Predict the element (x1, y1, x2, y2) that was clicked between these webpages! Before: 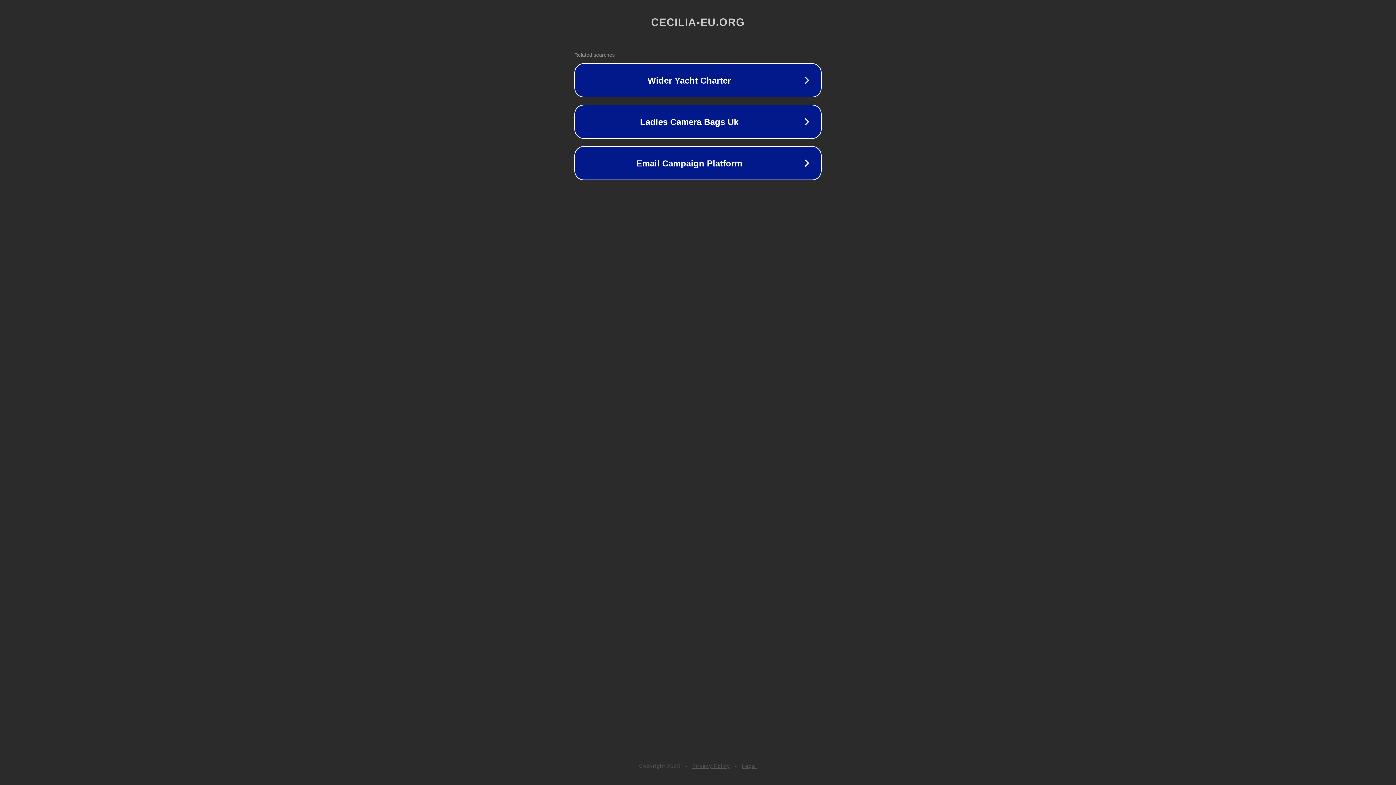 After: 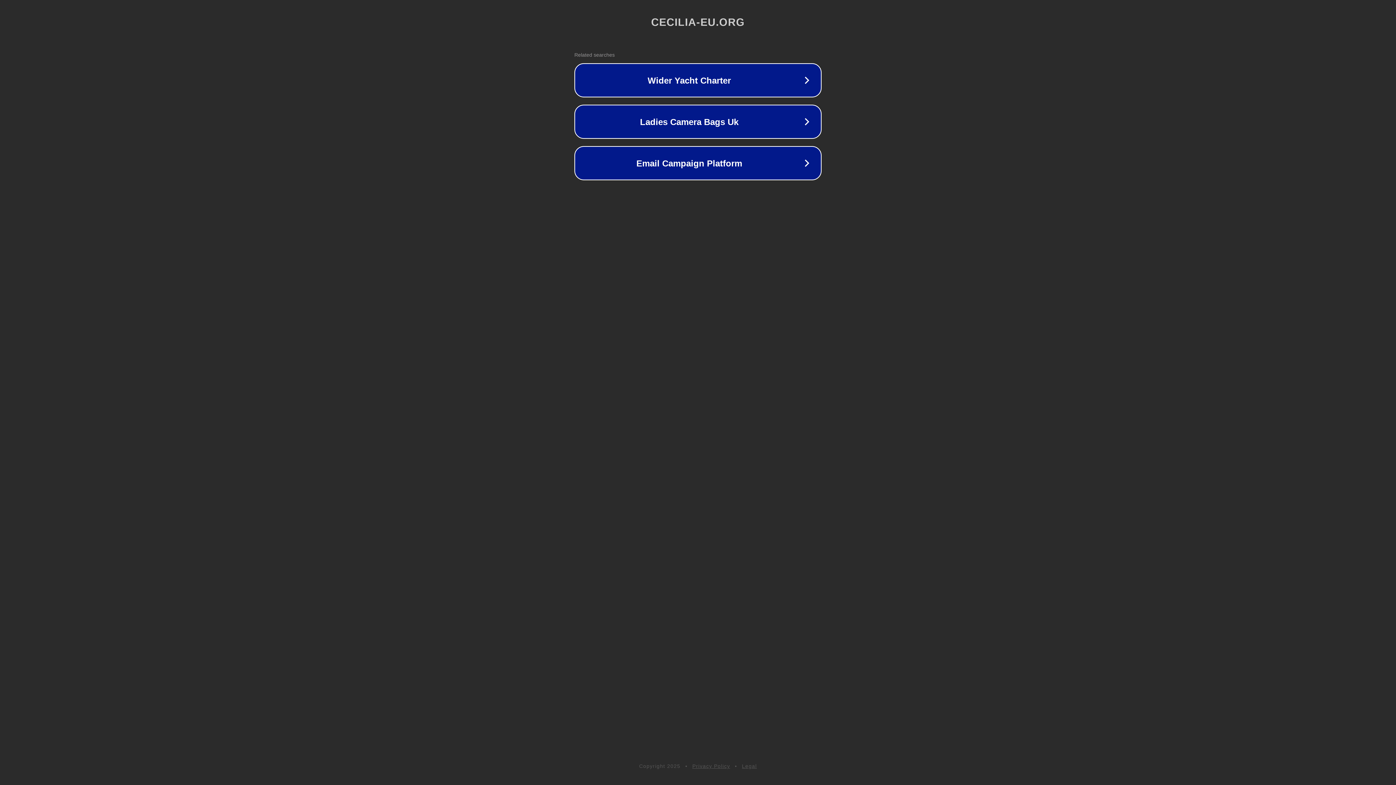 Action: bbox: (692, 763, 730, 769) label: Privacy Policy